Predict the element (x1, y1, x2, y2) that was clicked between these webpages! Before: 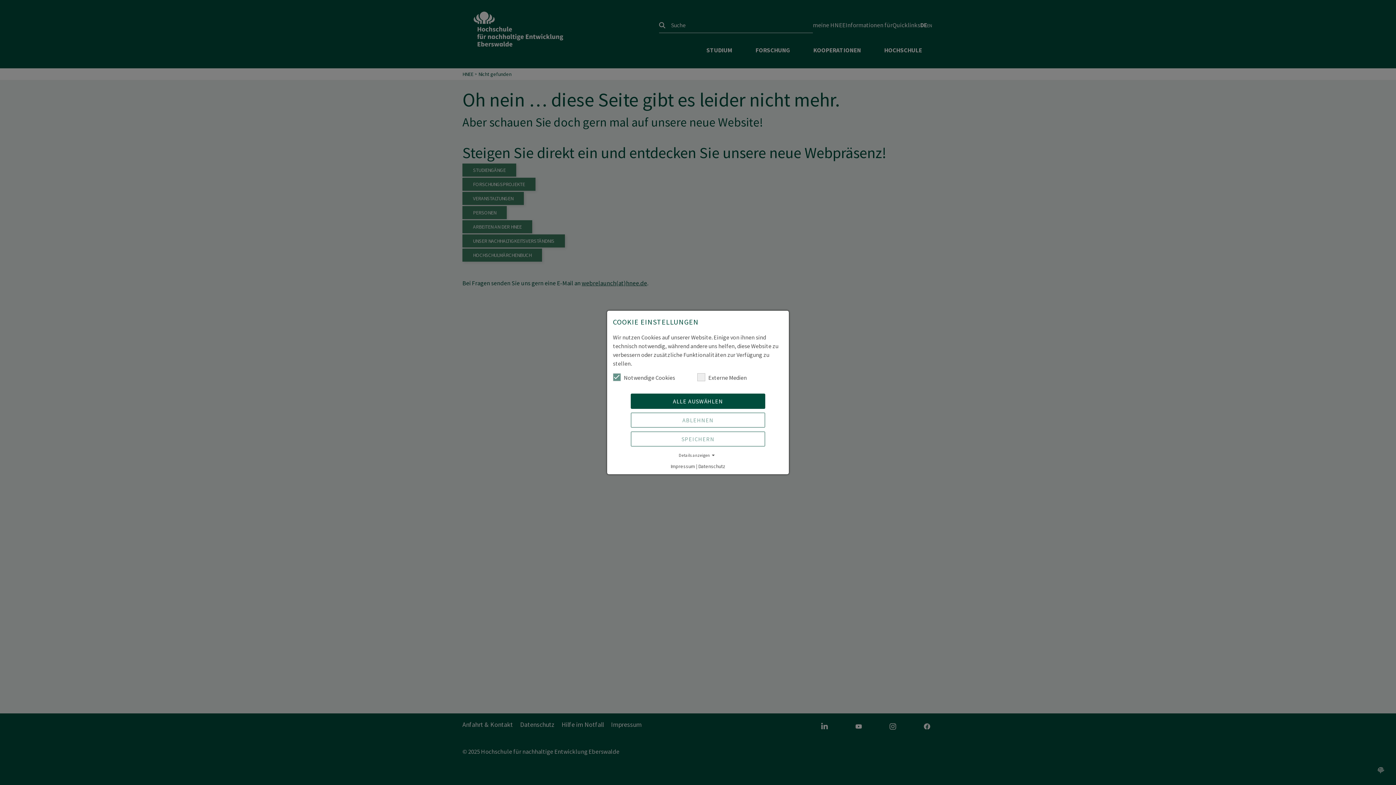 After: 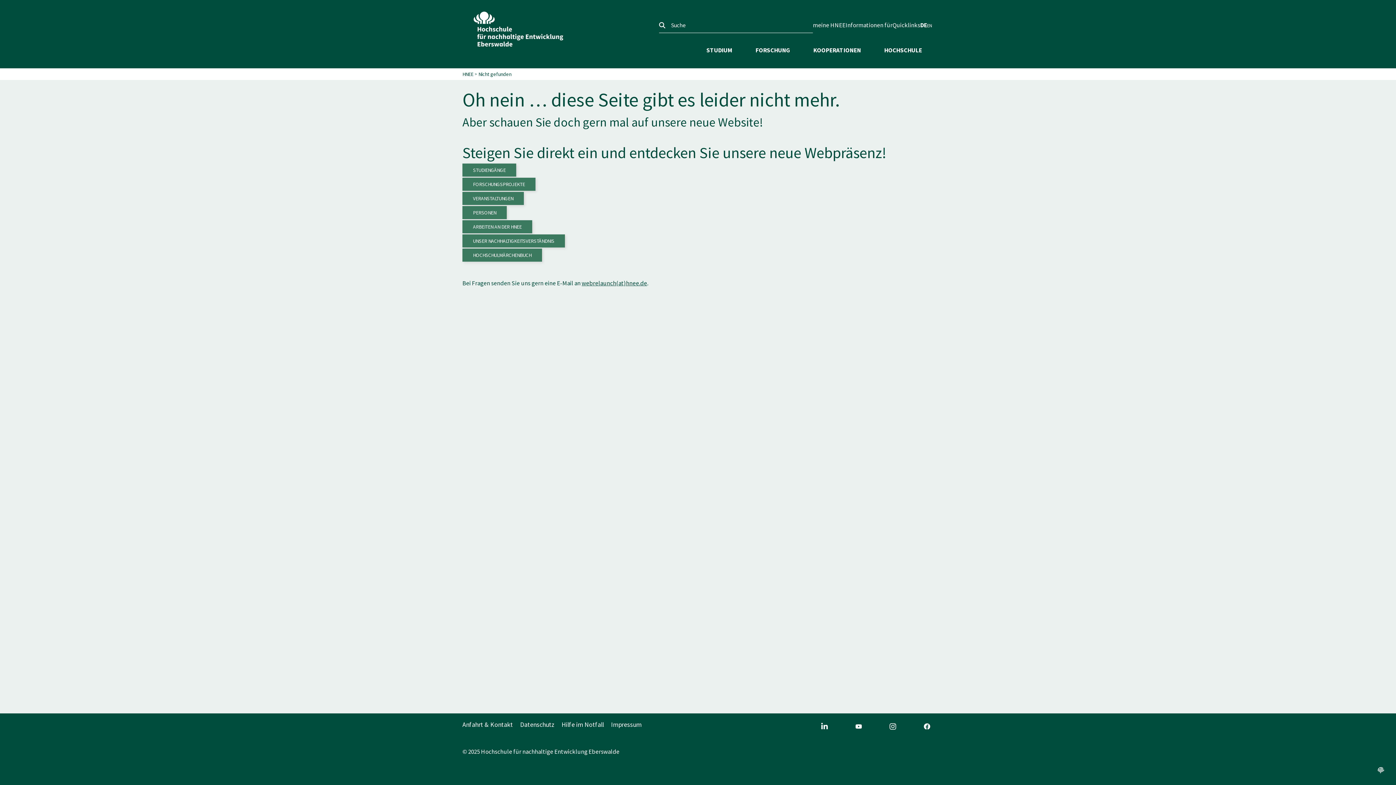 Action: bbox: (630, 412, 765, 428) label: ABLEHNEN